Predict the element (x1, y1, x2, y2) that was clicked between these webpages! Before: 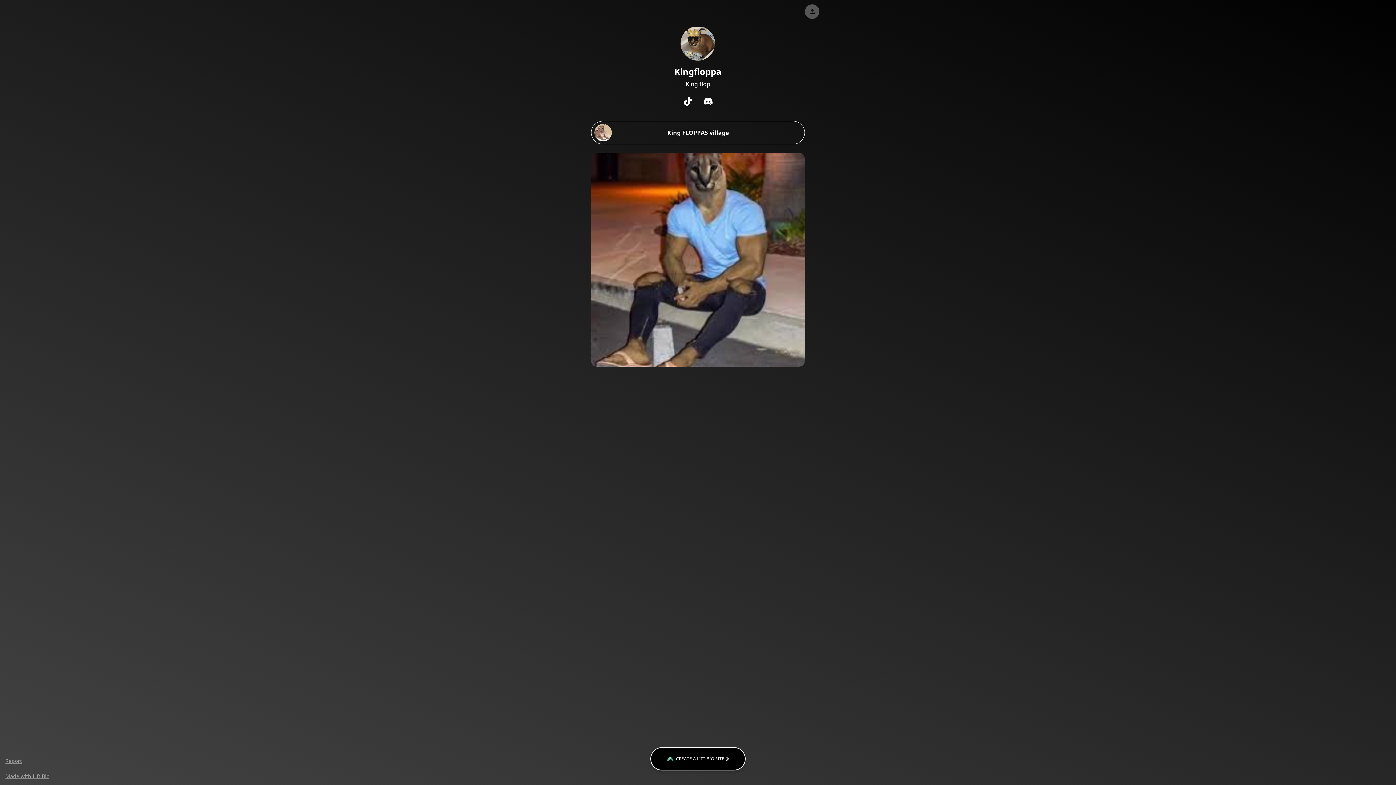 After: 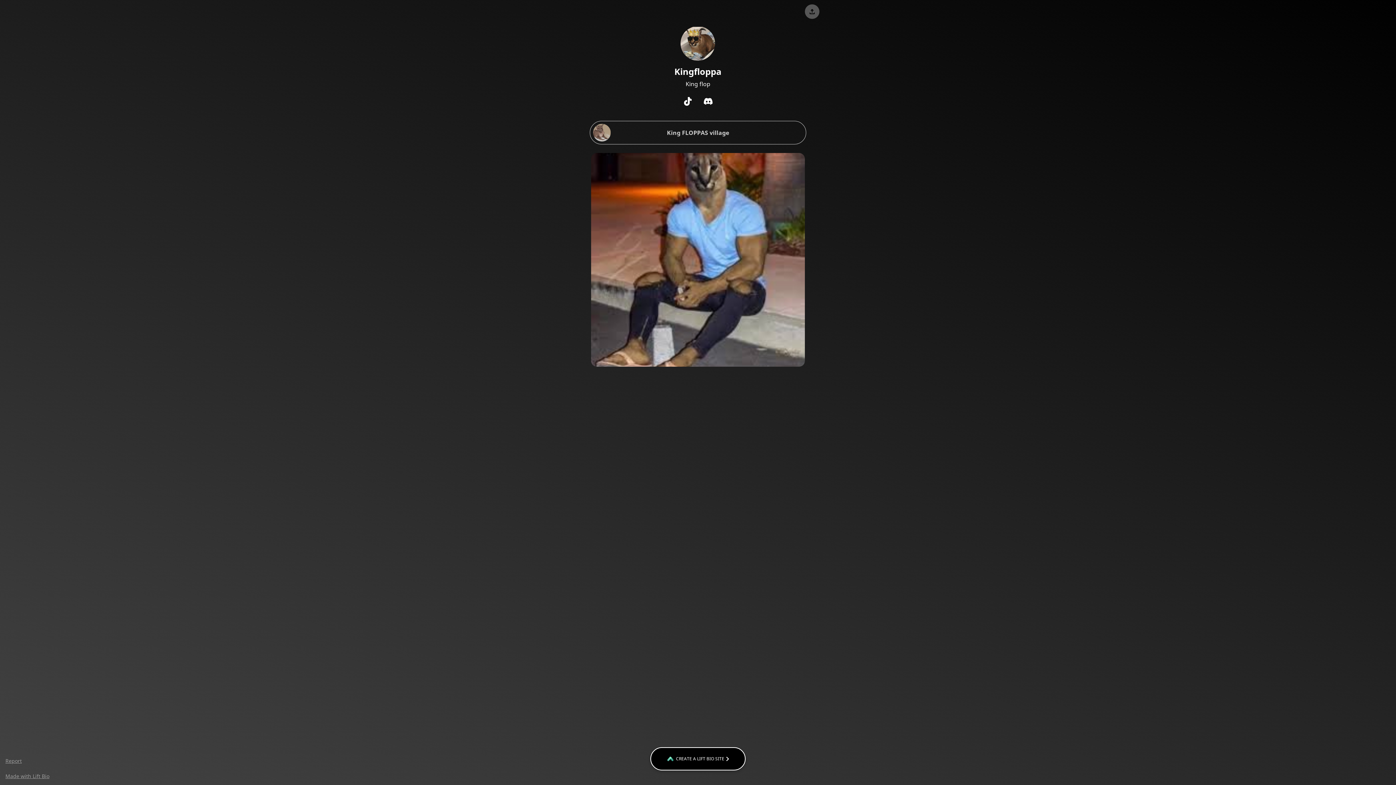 Action: label: King FLOPPAS village bbox: (591, 121, 805, 144)